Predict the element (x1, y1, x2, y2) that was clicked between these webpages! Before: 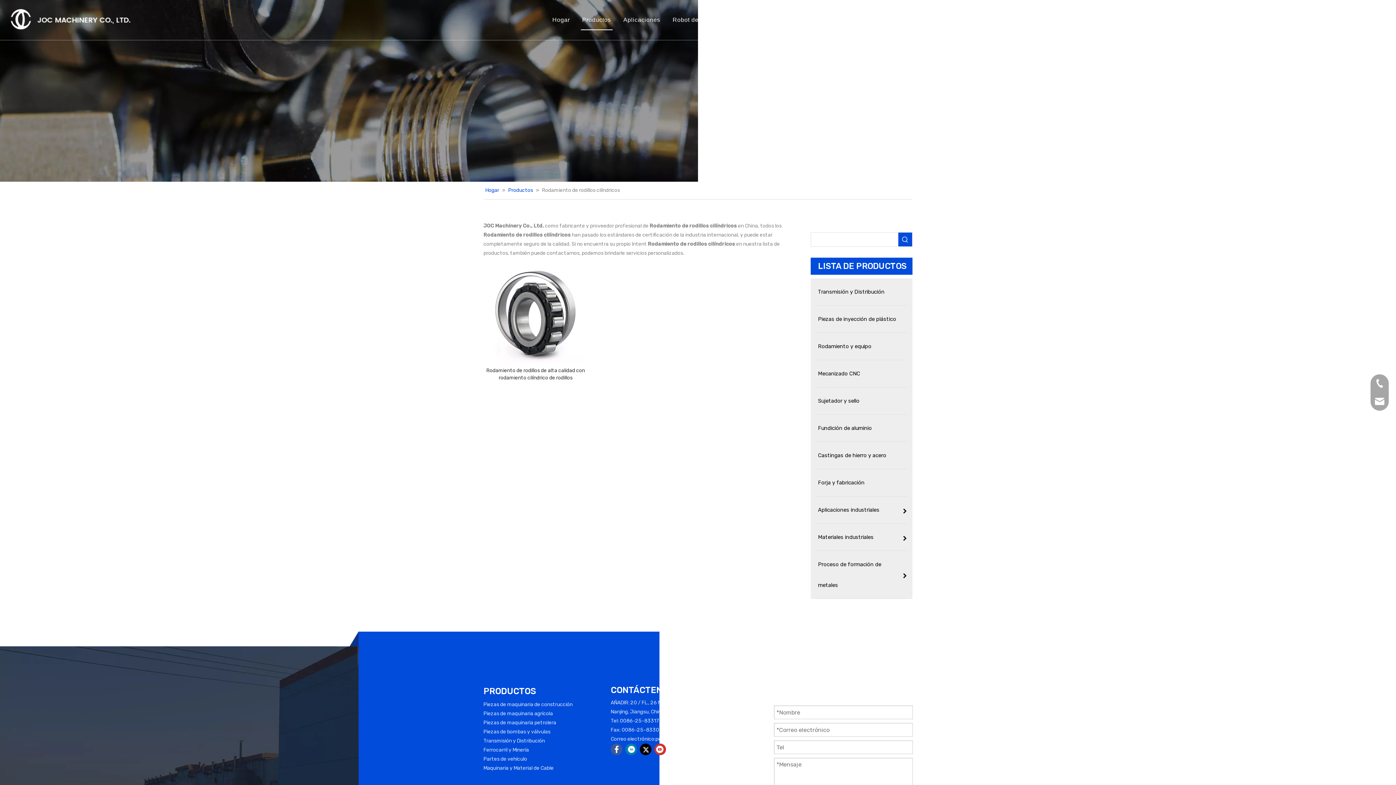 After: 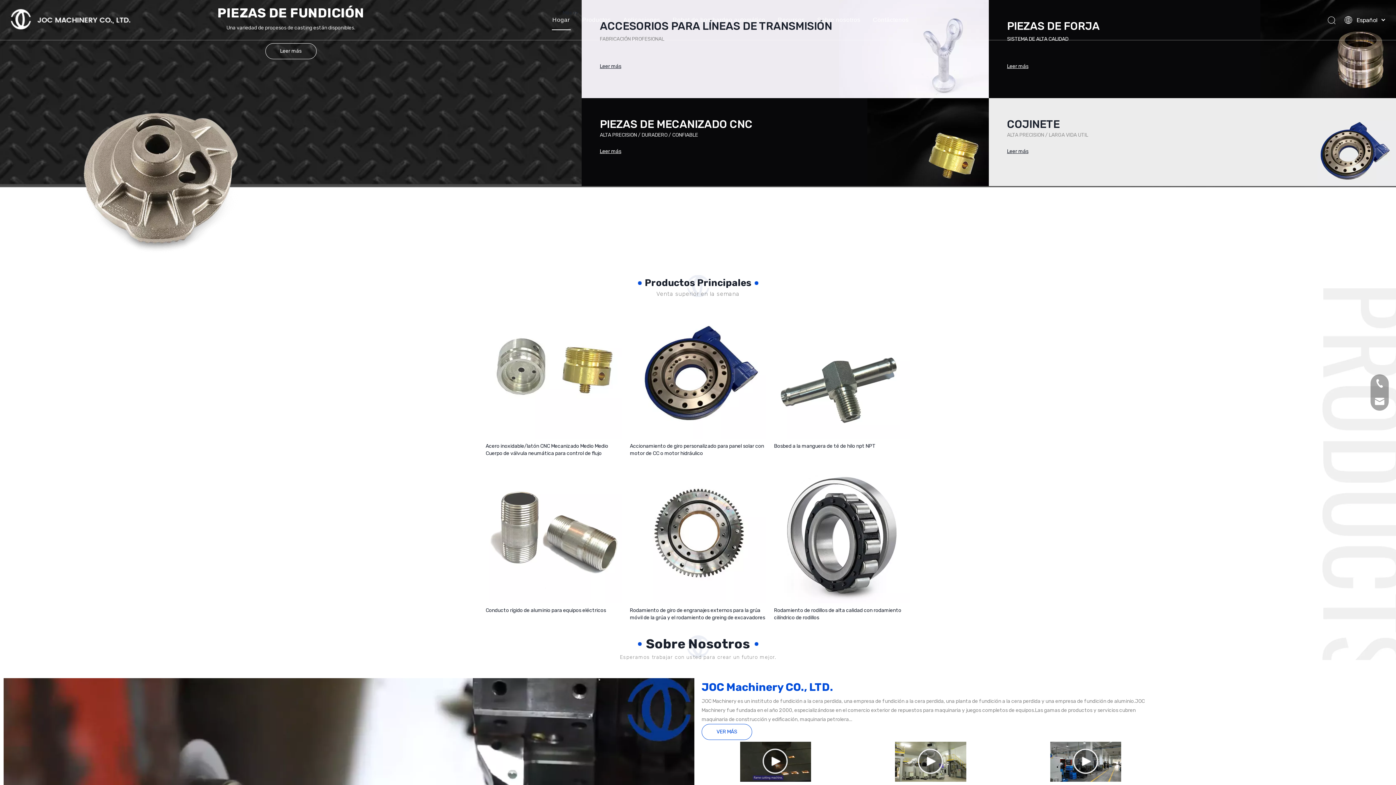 Action: label: Hogar bbox: (552, 16, 569, 22)